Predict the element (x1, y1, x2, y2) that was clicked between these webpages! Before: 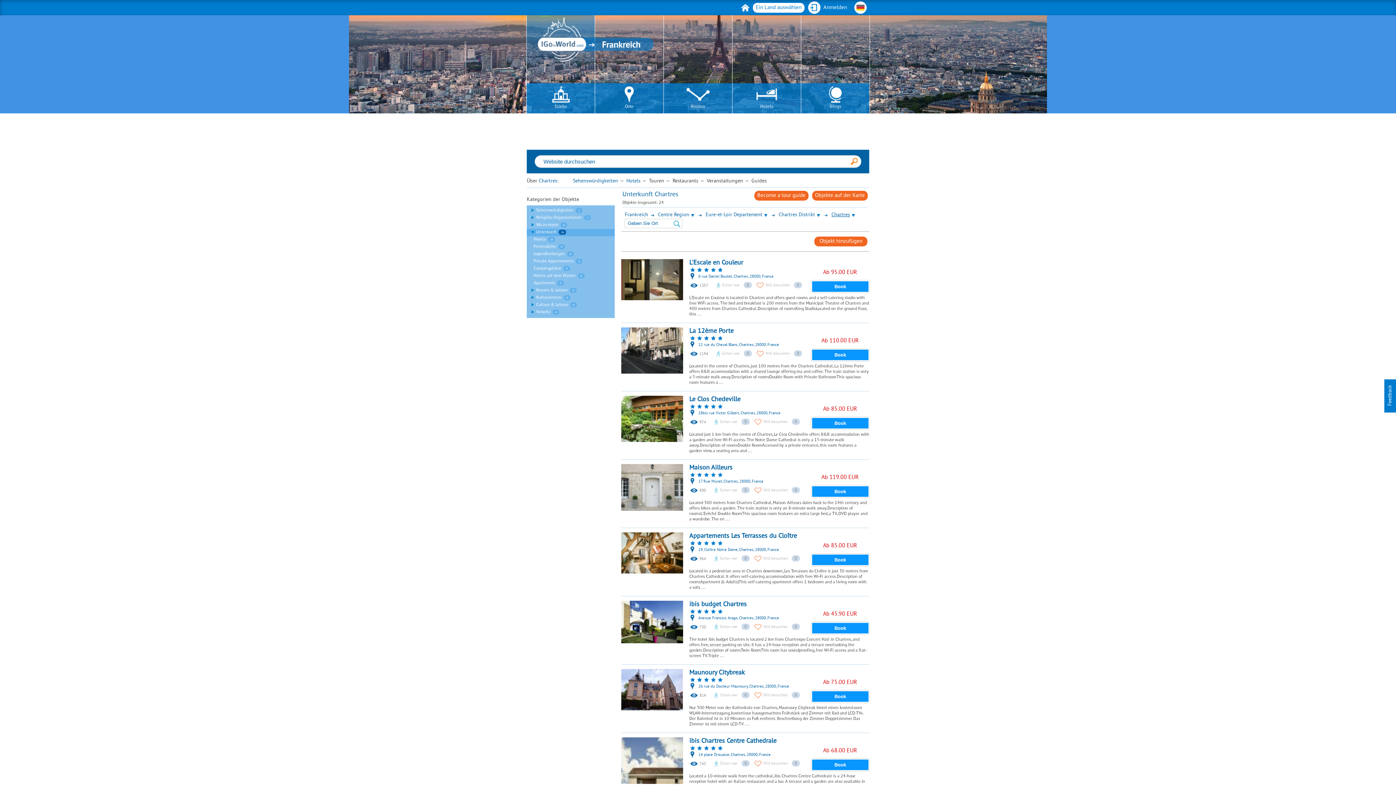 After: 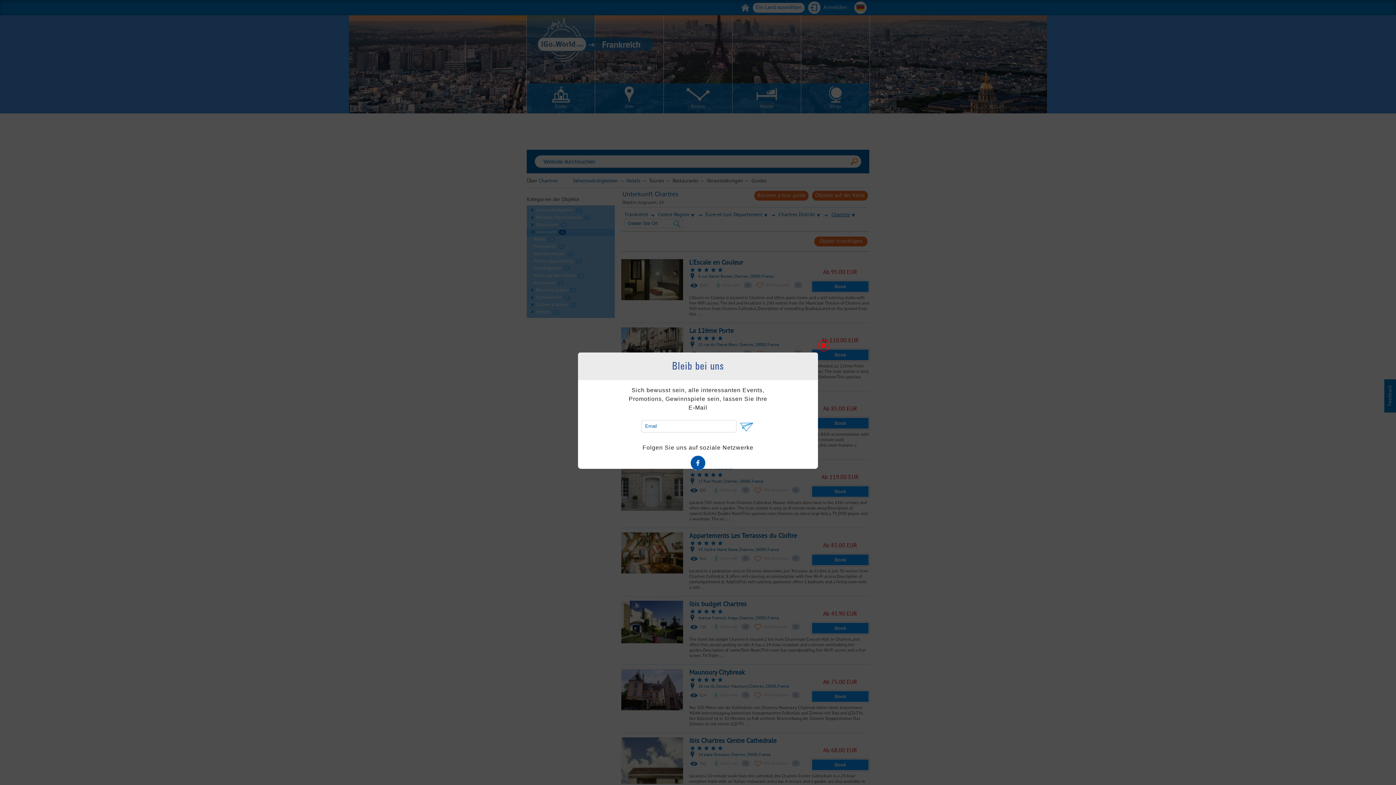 Action: bbox: (536, 229, 556, 235) label: Unterkunft